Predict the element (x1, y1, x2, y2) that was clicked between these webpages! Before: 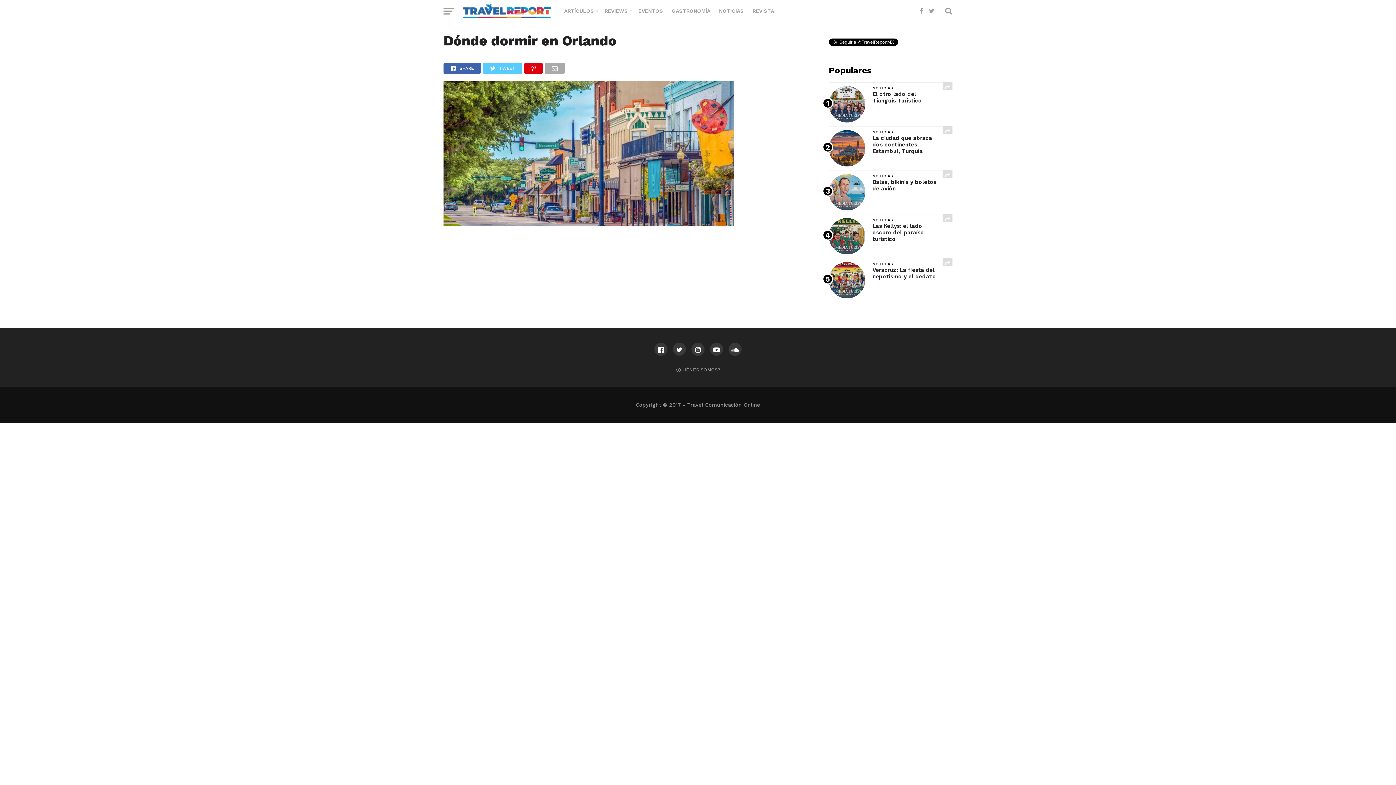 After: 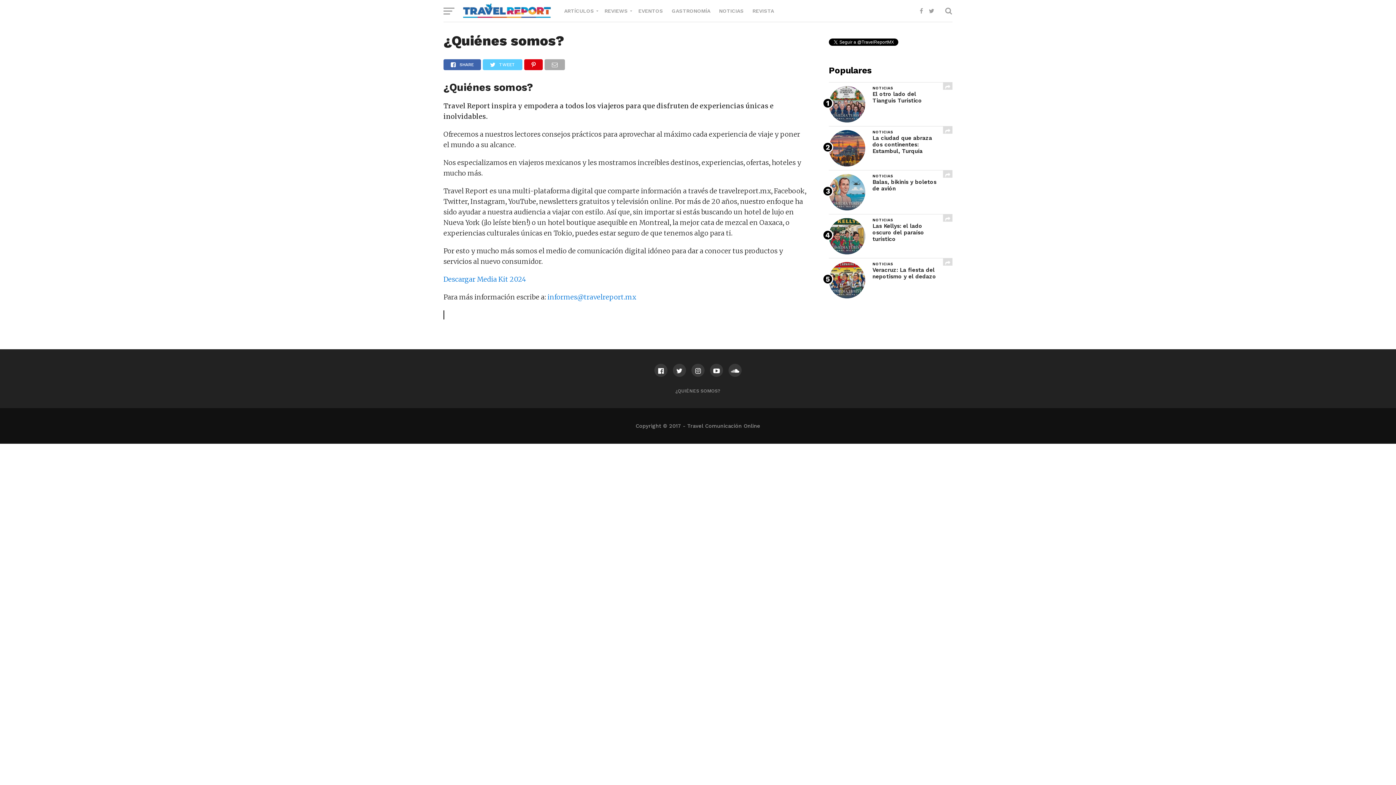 Action: bbox: (675, 367, 720, 372) label: ¿QUIÉNES SOMOS?